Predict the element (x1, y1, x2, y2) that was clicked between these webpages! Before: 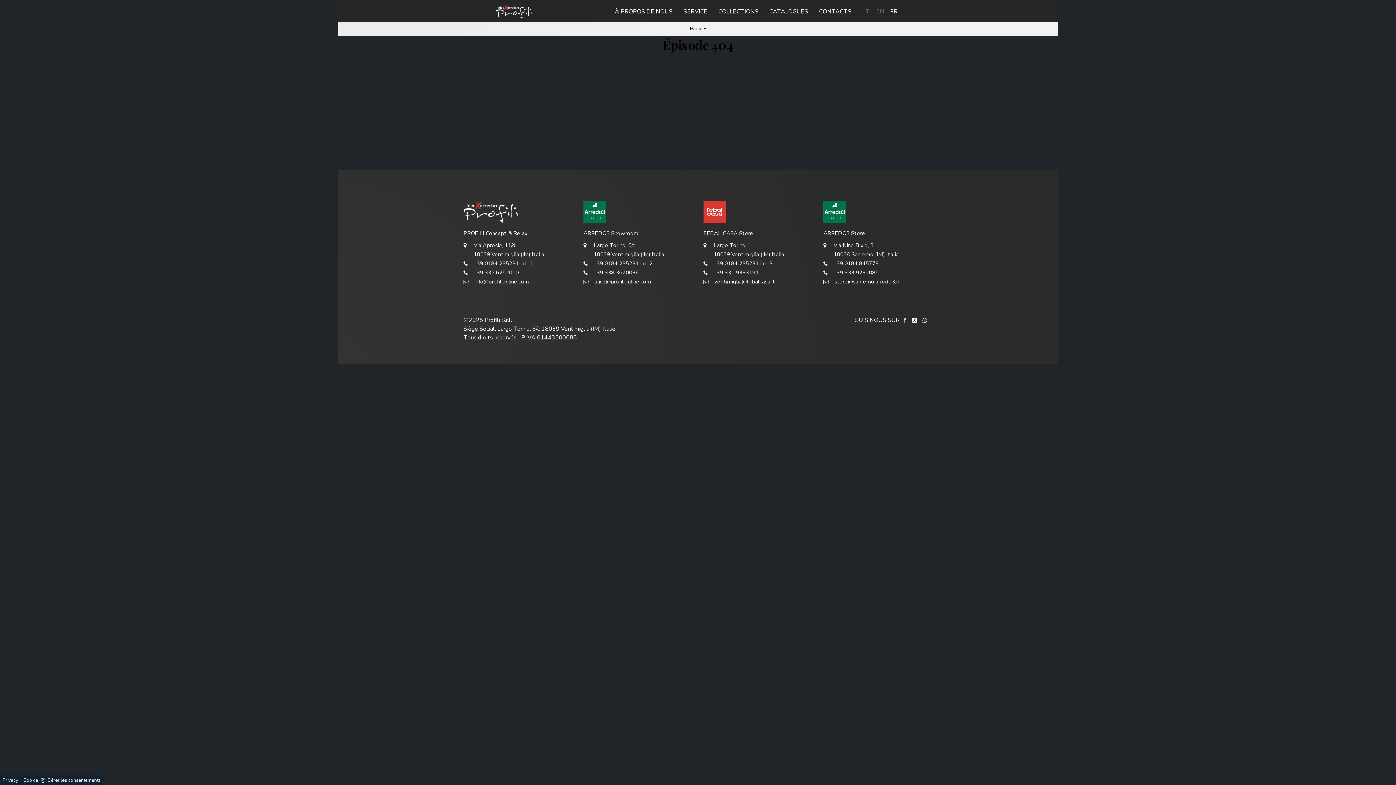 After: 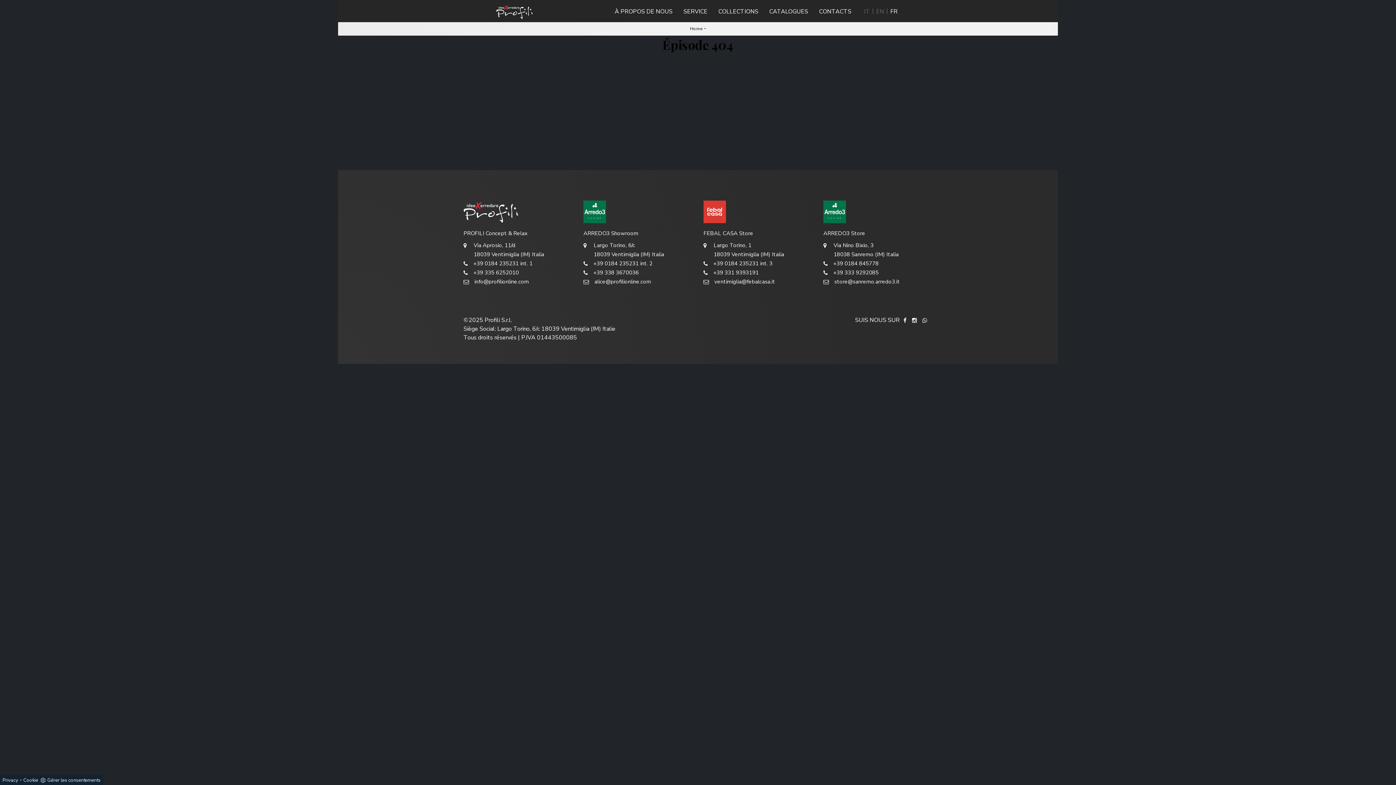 Action: bbox: (823, 200, 932, 223)